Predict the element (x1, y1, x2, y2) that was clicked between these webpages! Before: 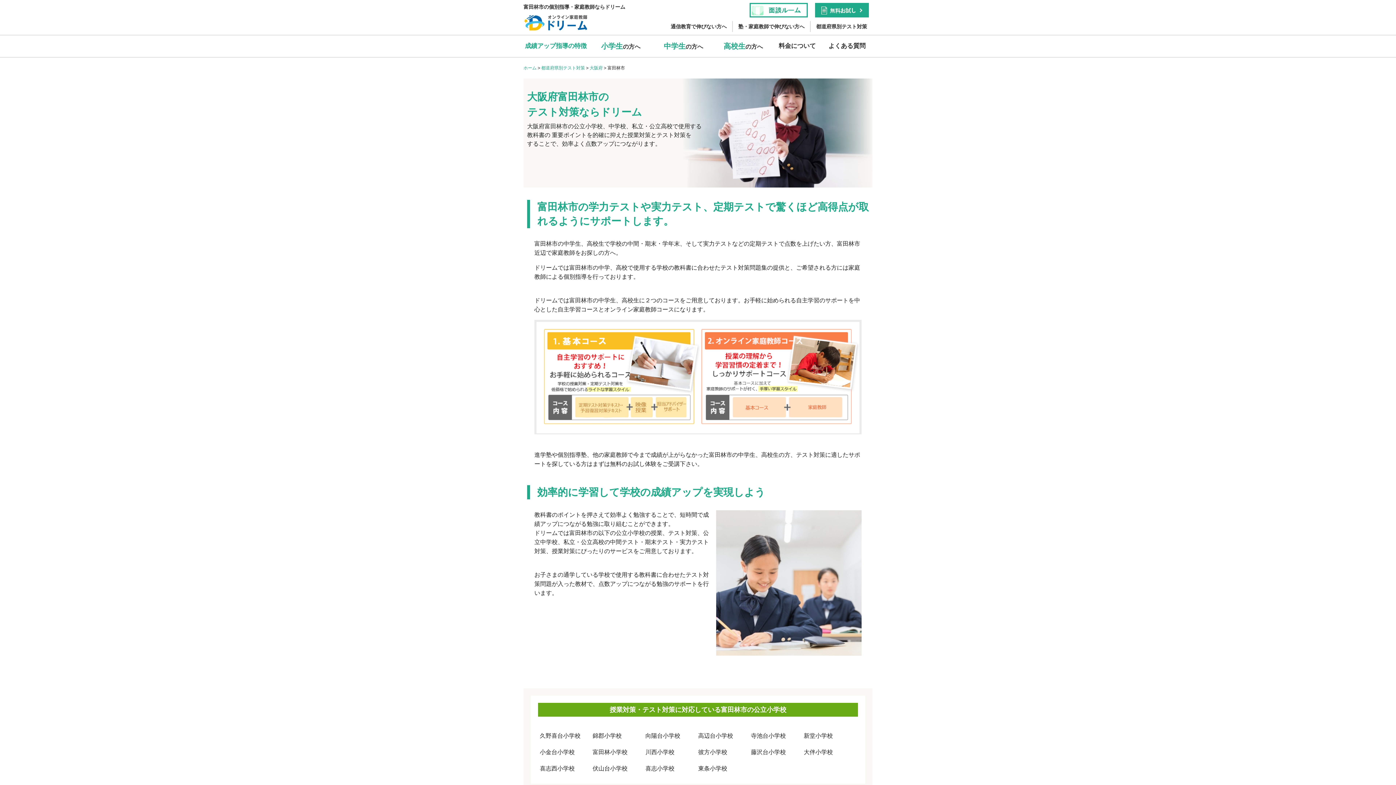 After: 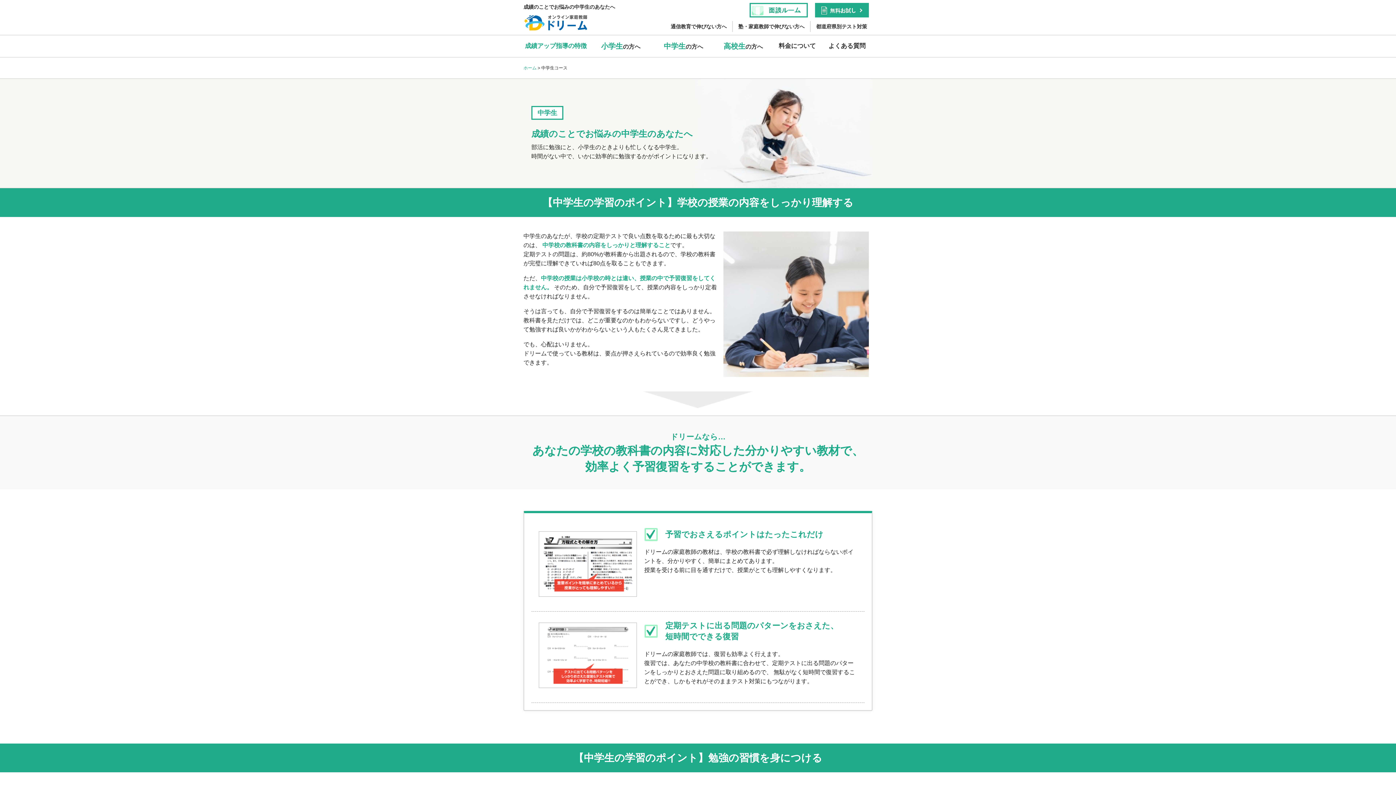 Action: bbox: (653, 35, 713, 57) label: 中学生の方へ